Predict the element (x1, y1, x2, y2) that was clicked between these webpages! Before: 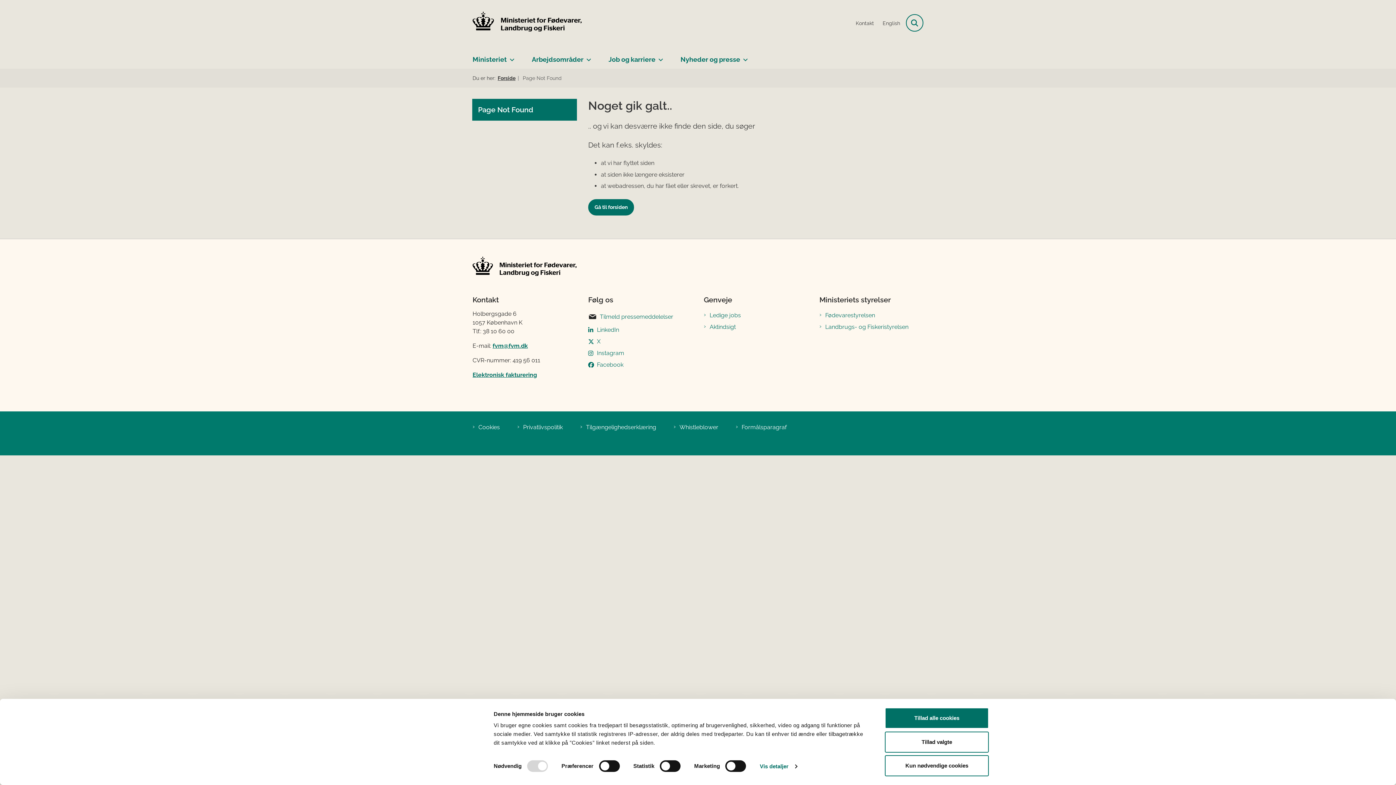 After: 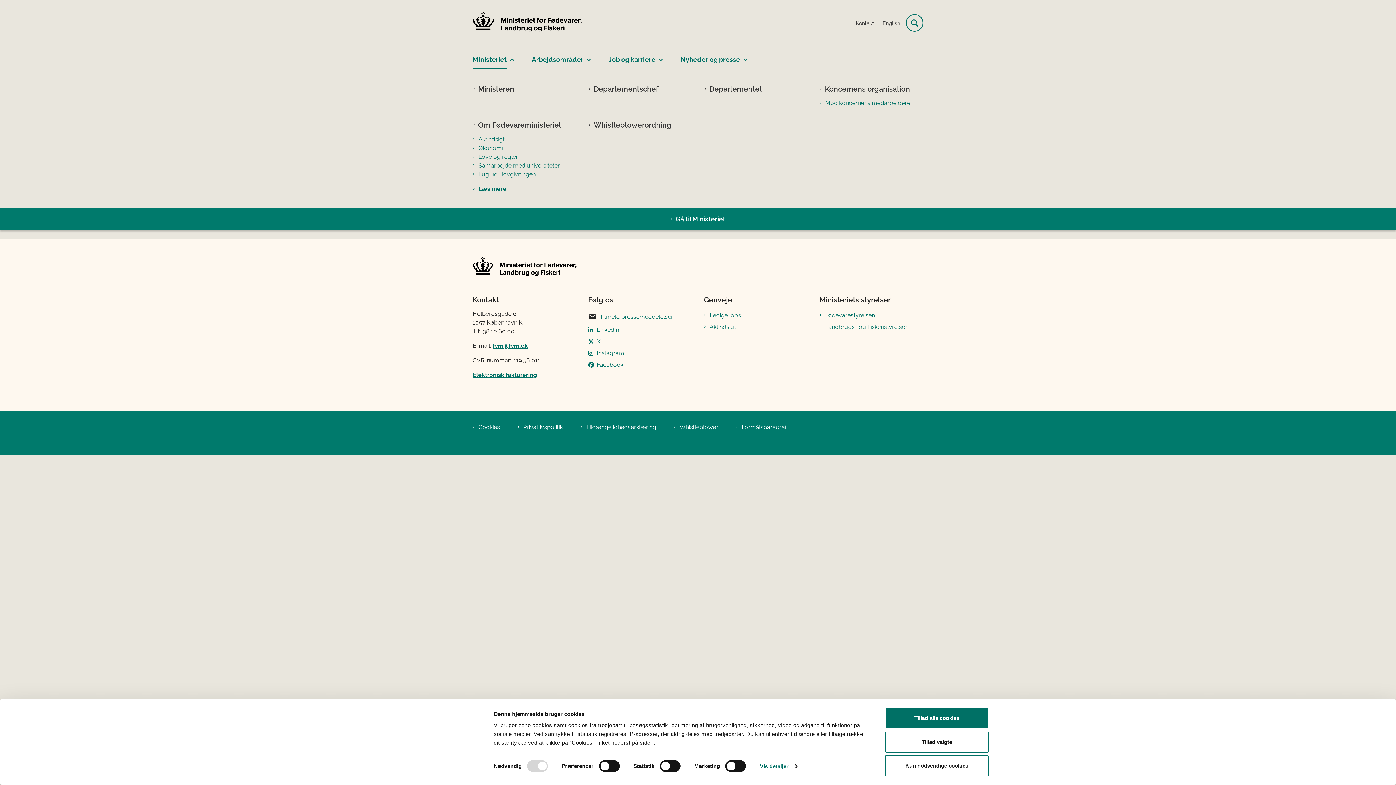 Action: label: Ministeriet bbox: (472, 45, 506, 68)